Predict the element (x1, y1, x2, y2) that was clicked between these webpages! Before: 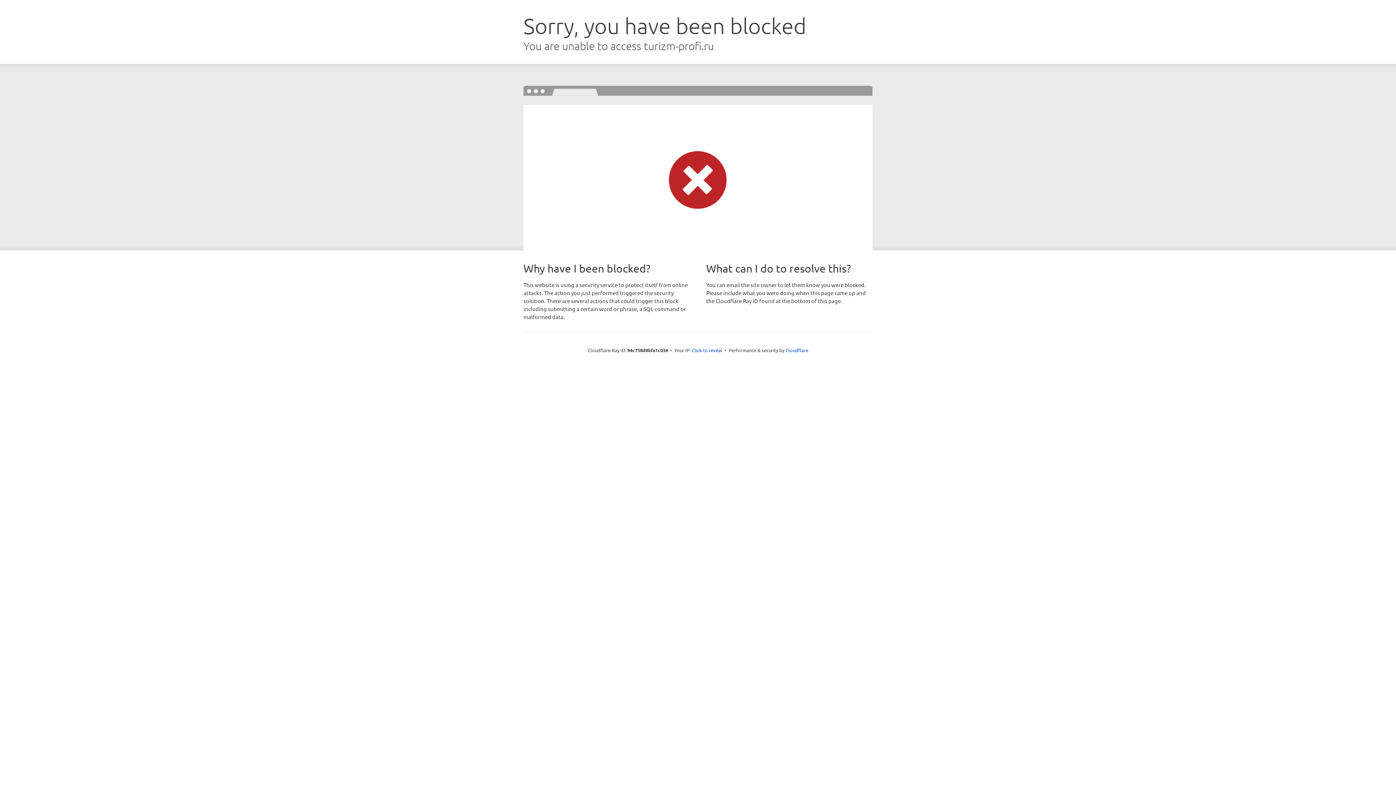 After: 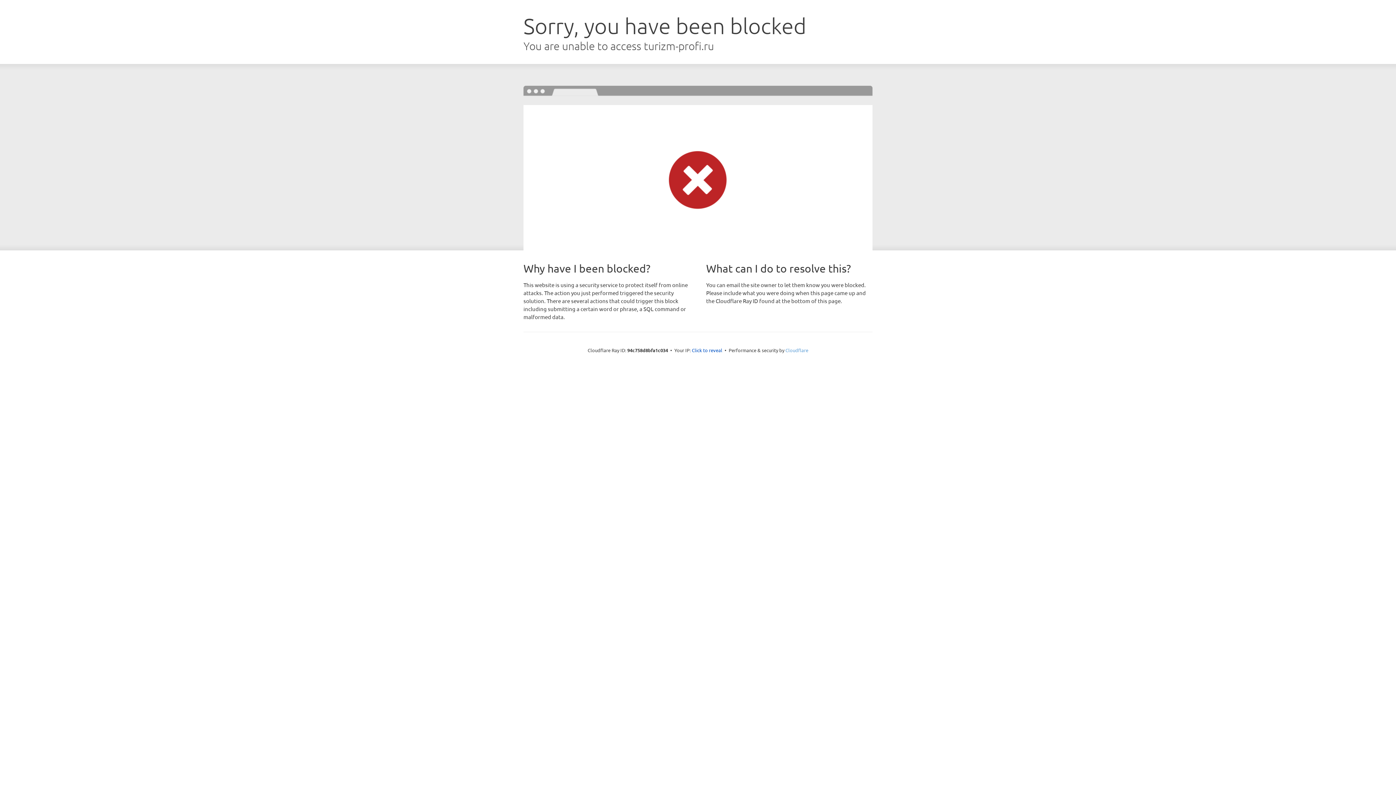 Action: bbox: (785, 347, 808, 353) label: Cloudflare